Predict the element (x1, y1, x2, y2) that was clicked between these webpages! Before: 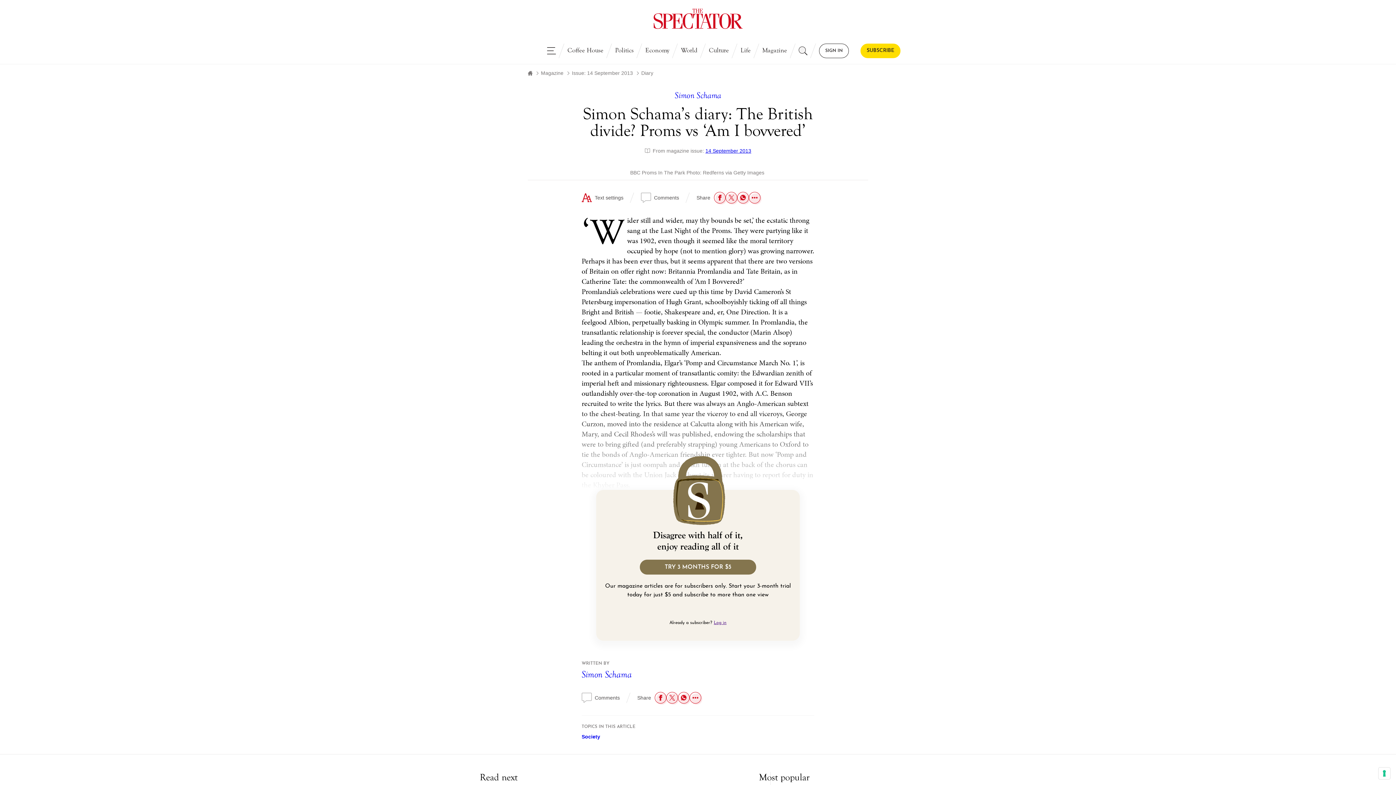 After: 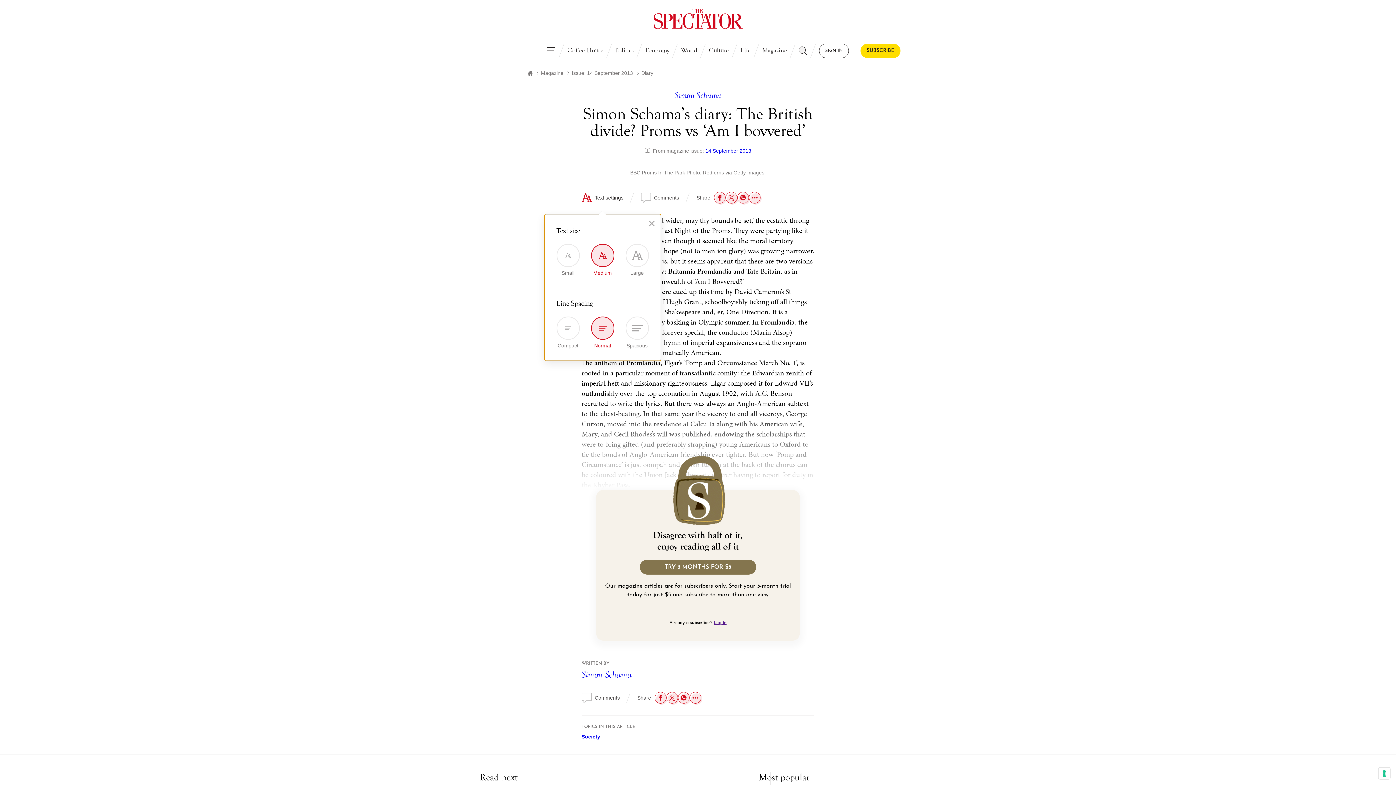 Action: label: Text settings bbox: (581, 192, 623, 202)